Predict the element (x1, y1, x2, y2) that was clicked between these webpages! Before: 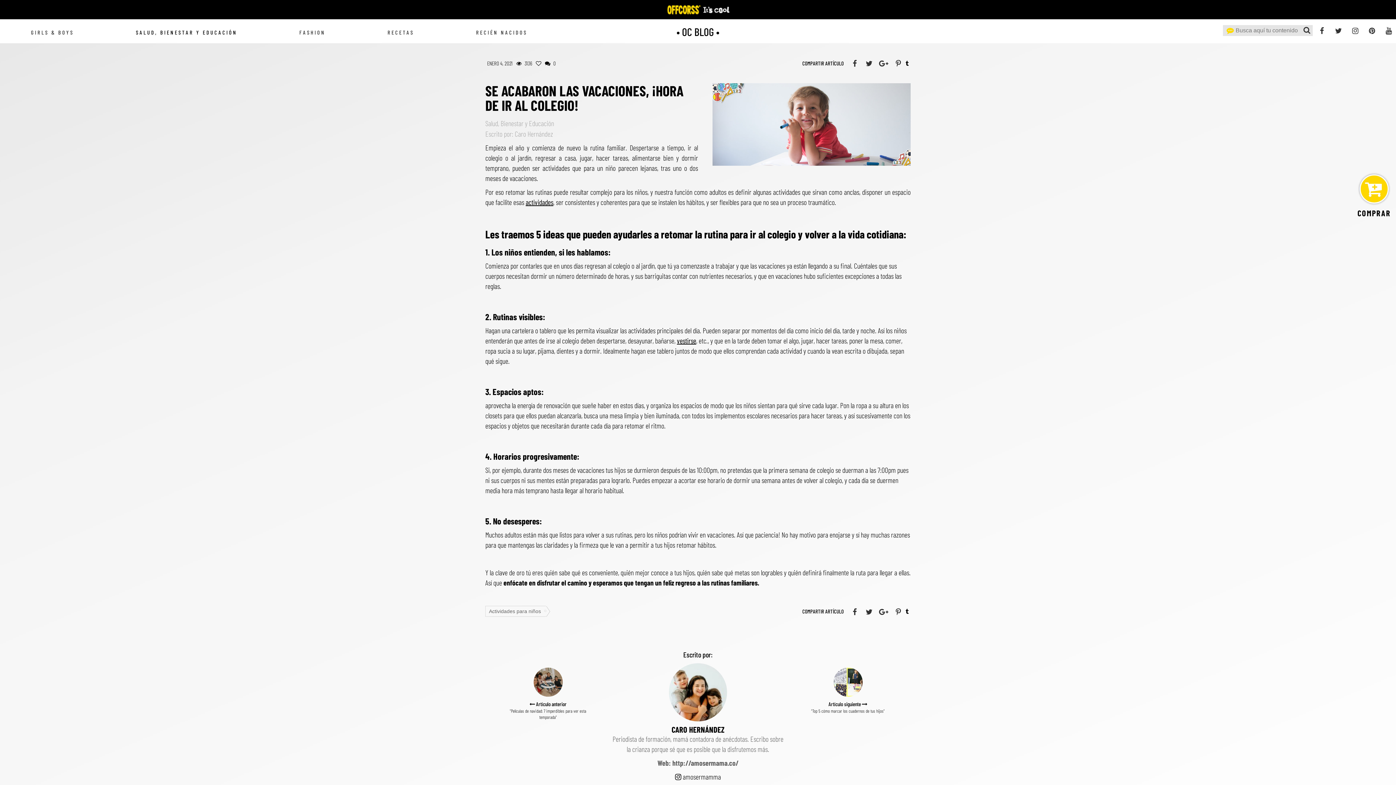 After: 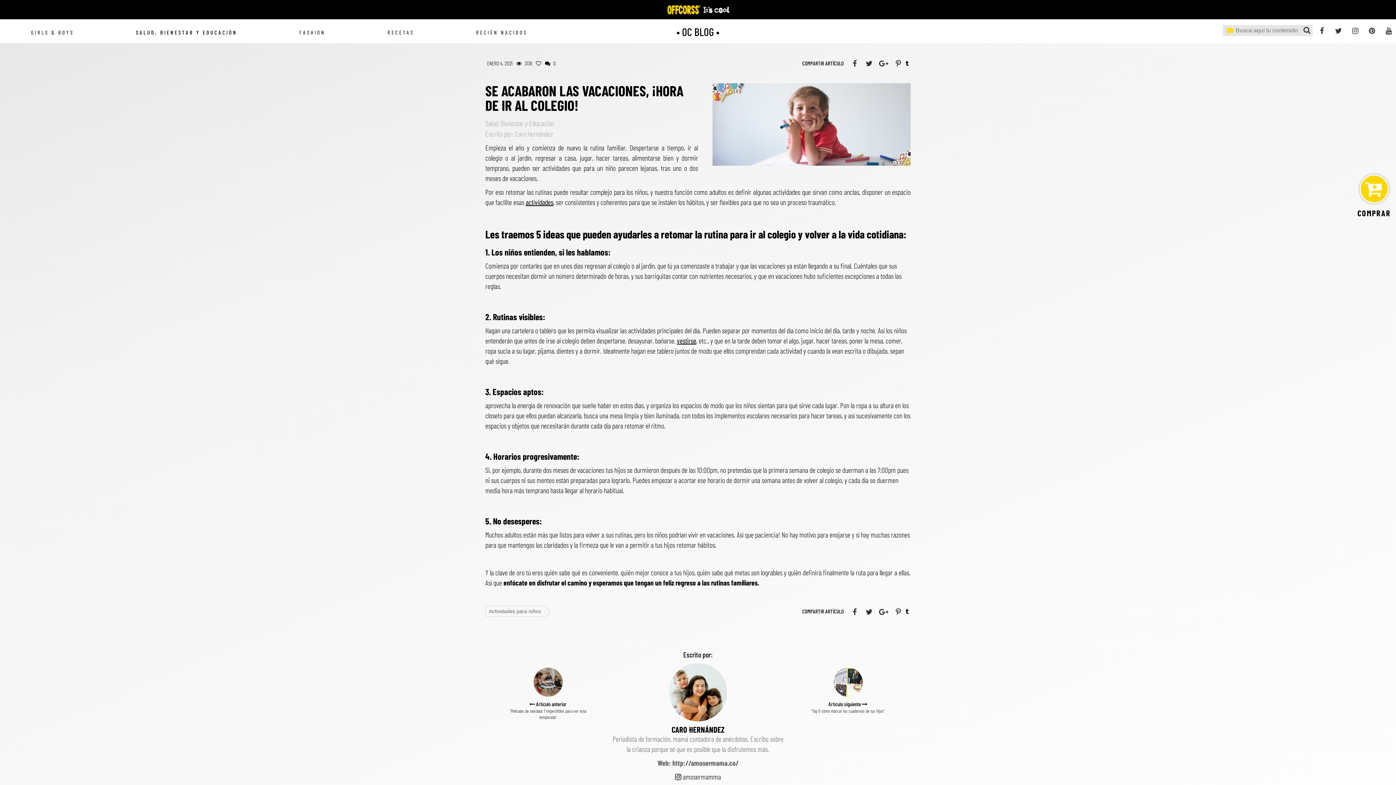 Action: bbox: (905, 608, 909, 615)